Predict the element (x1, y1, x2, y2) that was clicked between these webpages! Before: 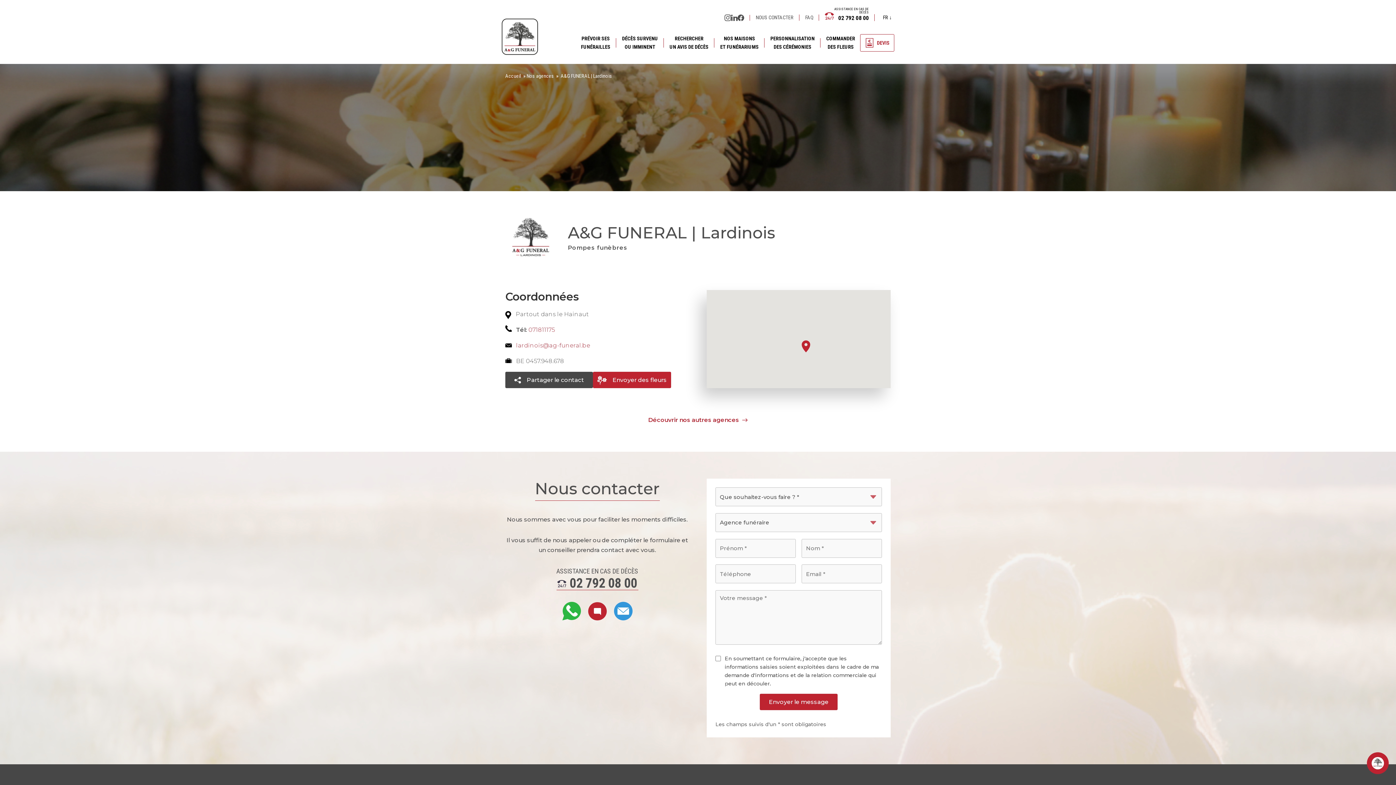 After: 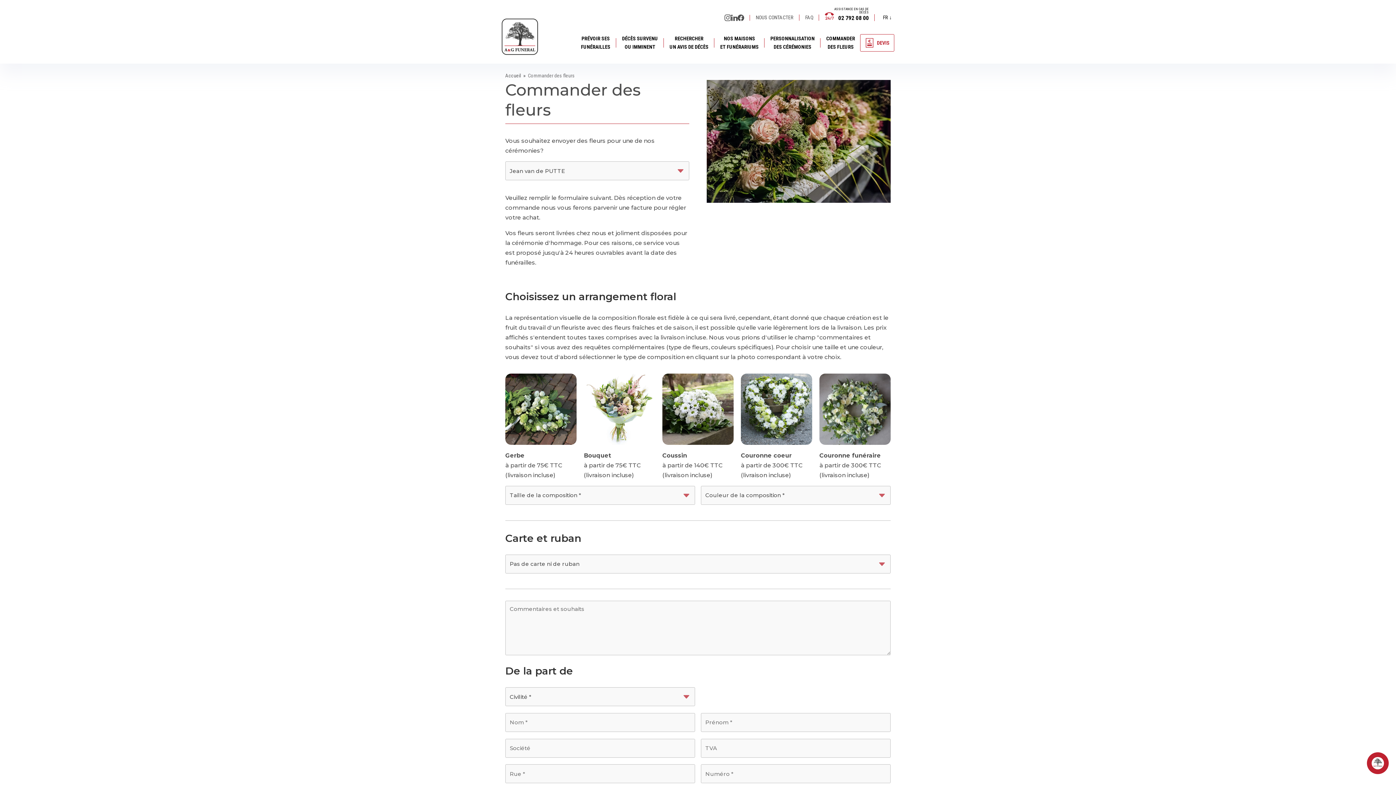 Action: bbox: (826, 30, 855, 54) label: COMMANDER
DES FLEURS